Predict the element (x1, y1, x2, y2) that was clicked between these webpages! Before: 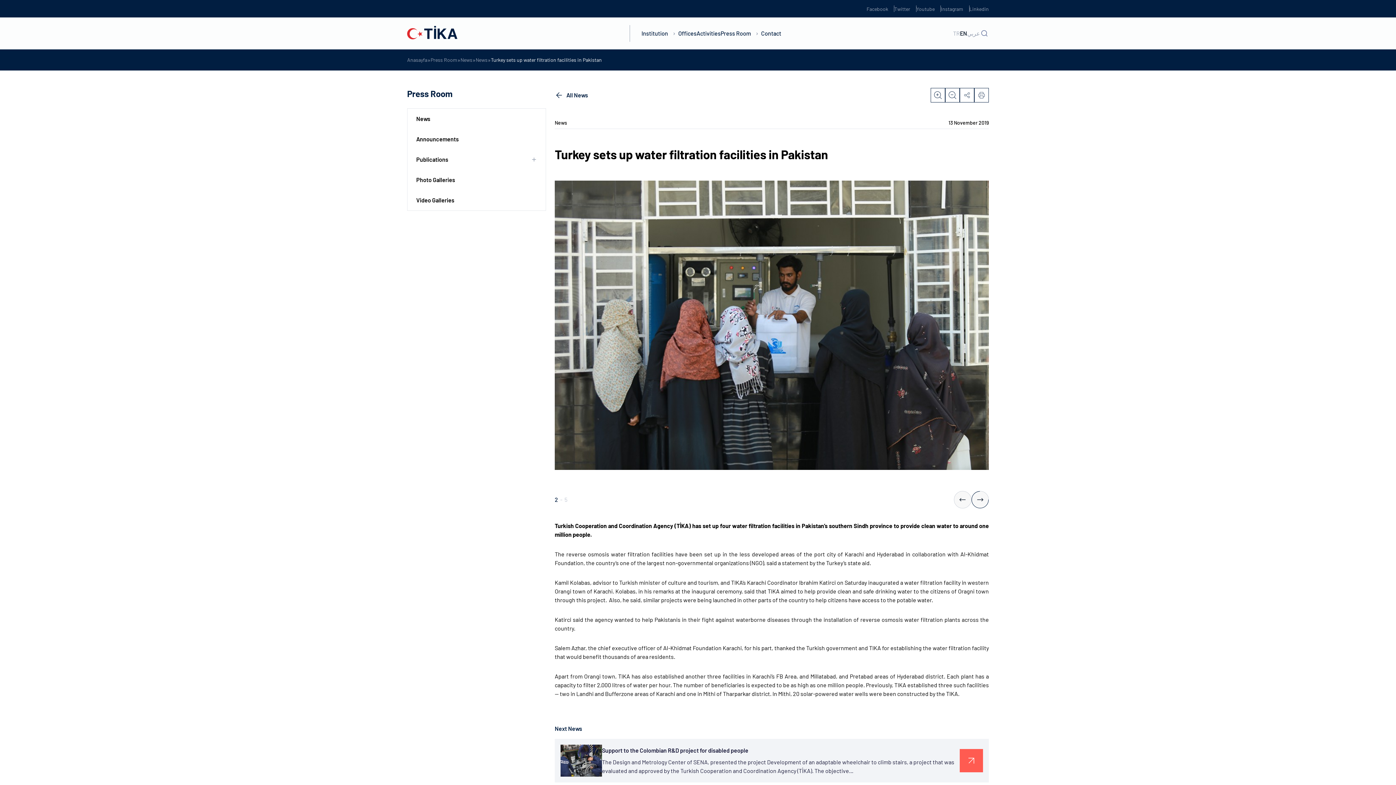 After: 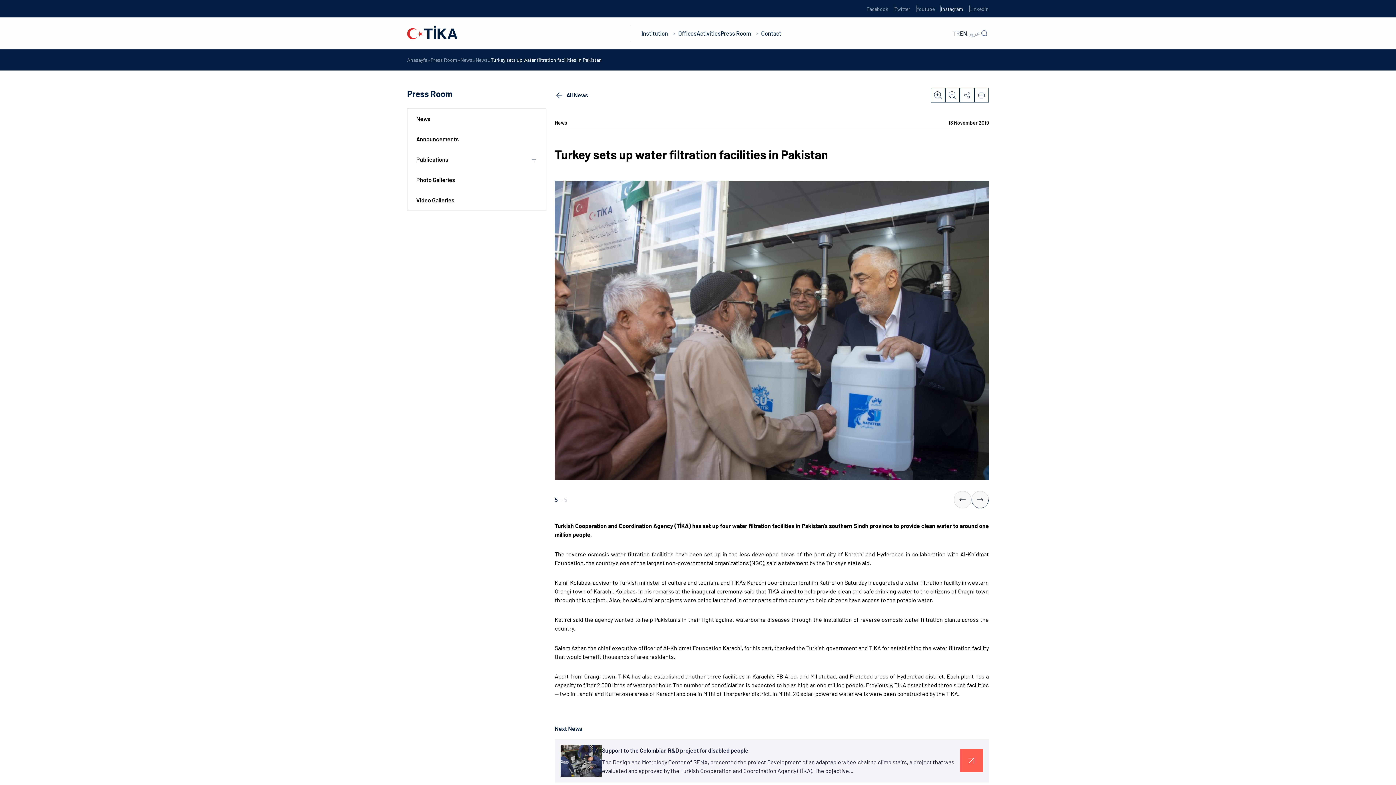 Action: label: Instagram bbox: (941, 5, 963, 12)